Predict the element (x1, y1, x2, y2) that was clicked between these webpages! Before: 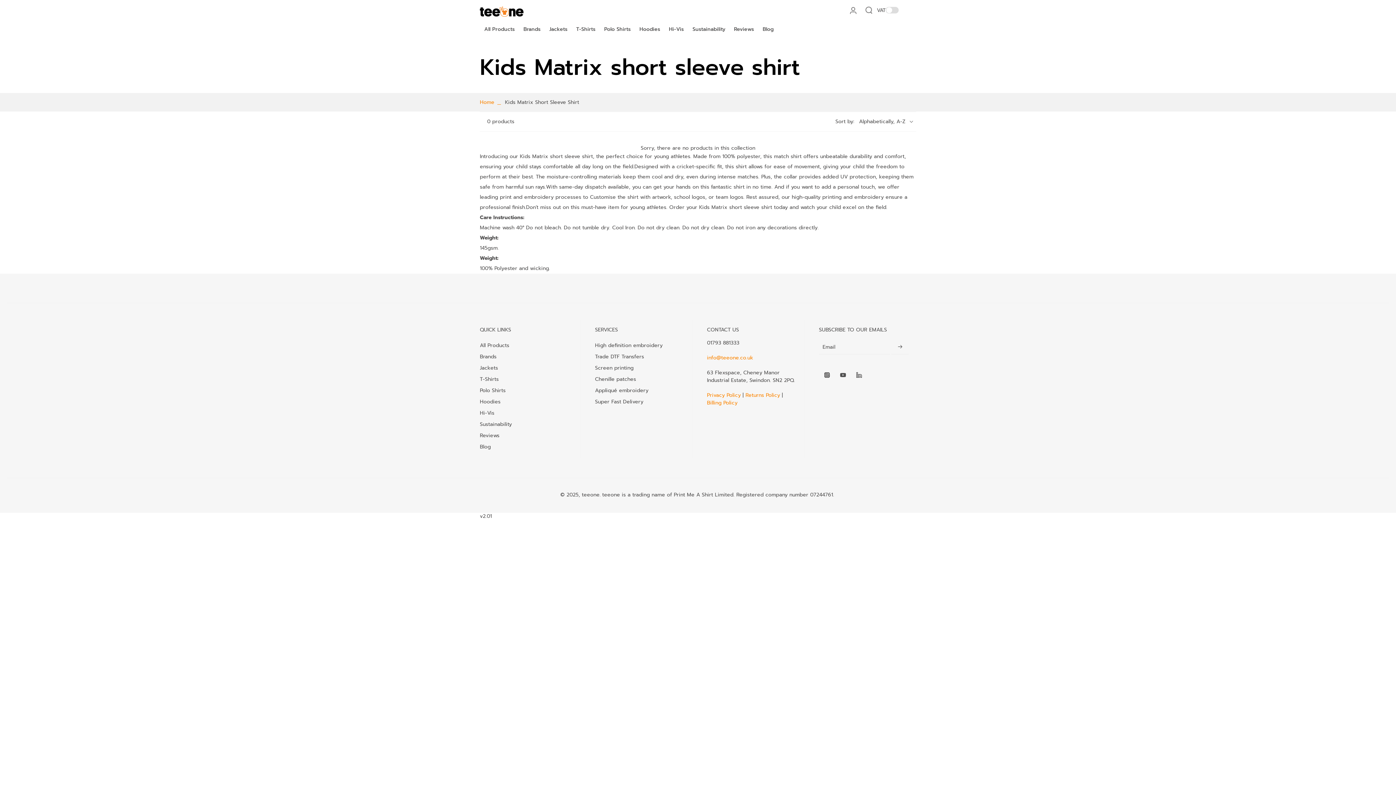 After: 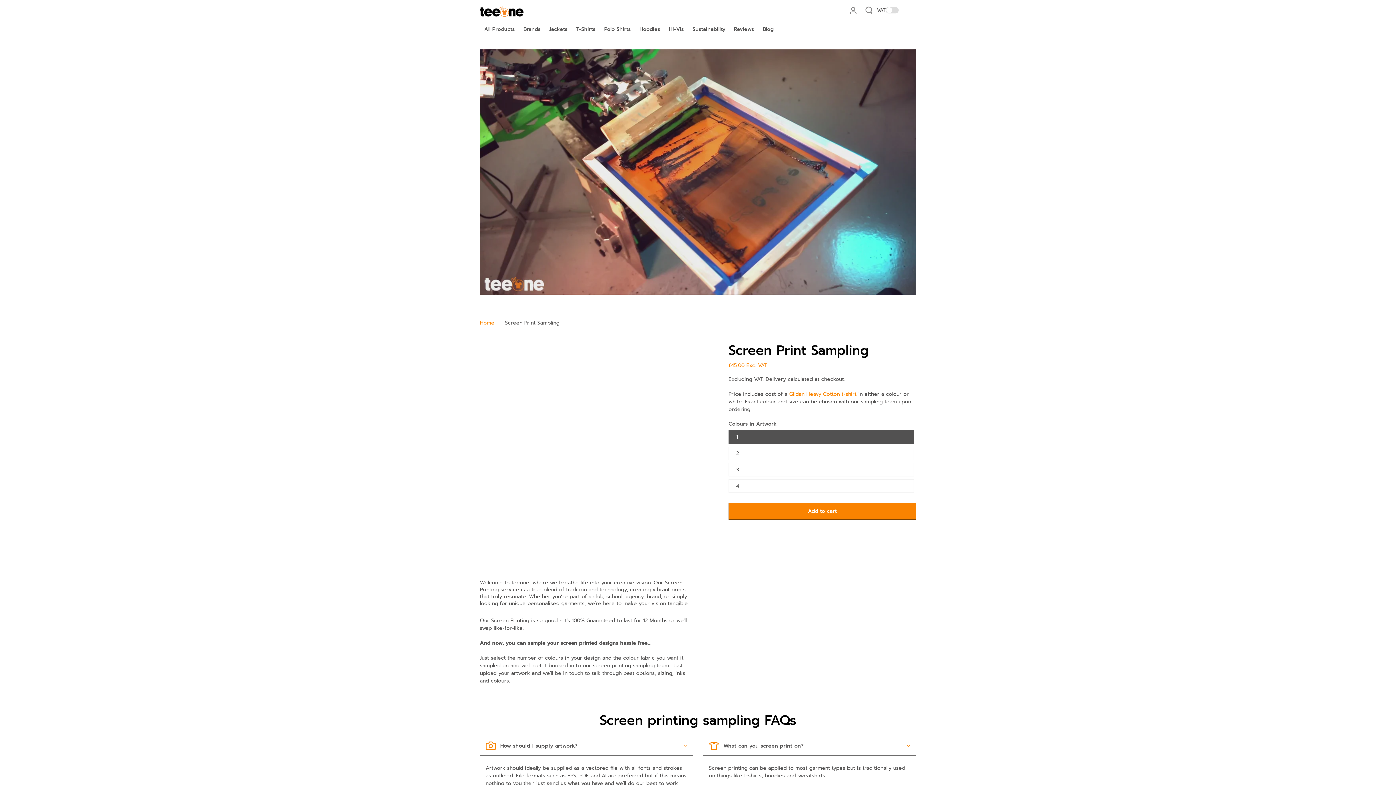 Action: label: Screen printing bbox: (595, 361, 633, 371)